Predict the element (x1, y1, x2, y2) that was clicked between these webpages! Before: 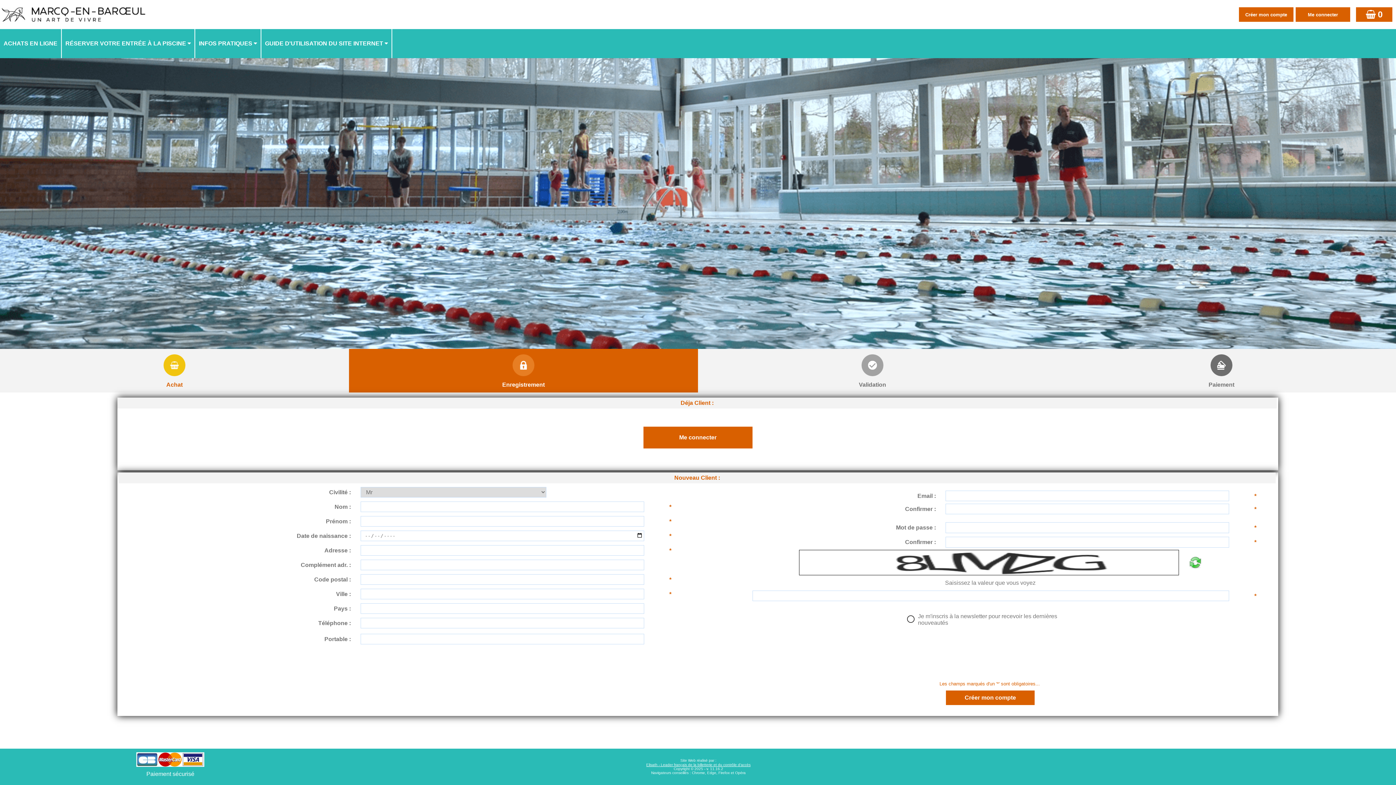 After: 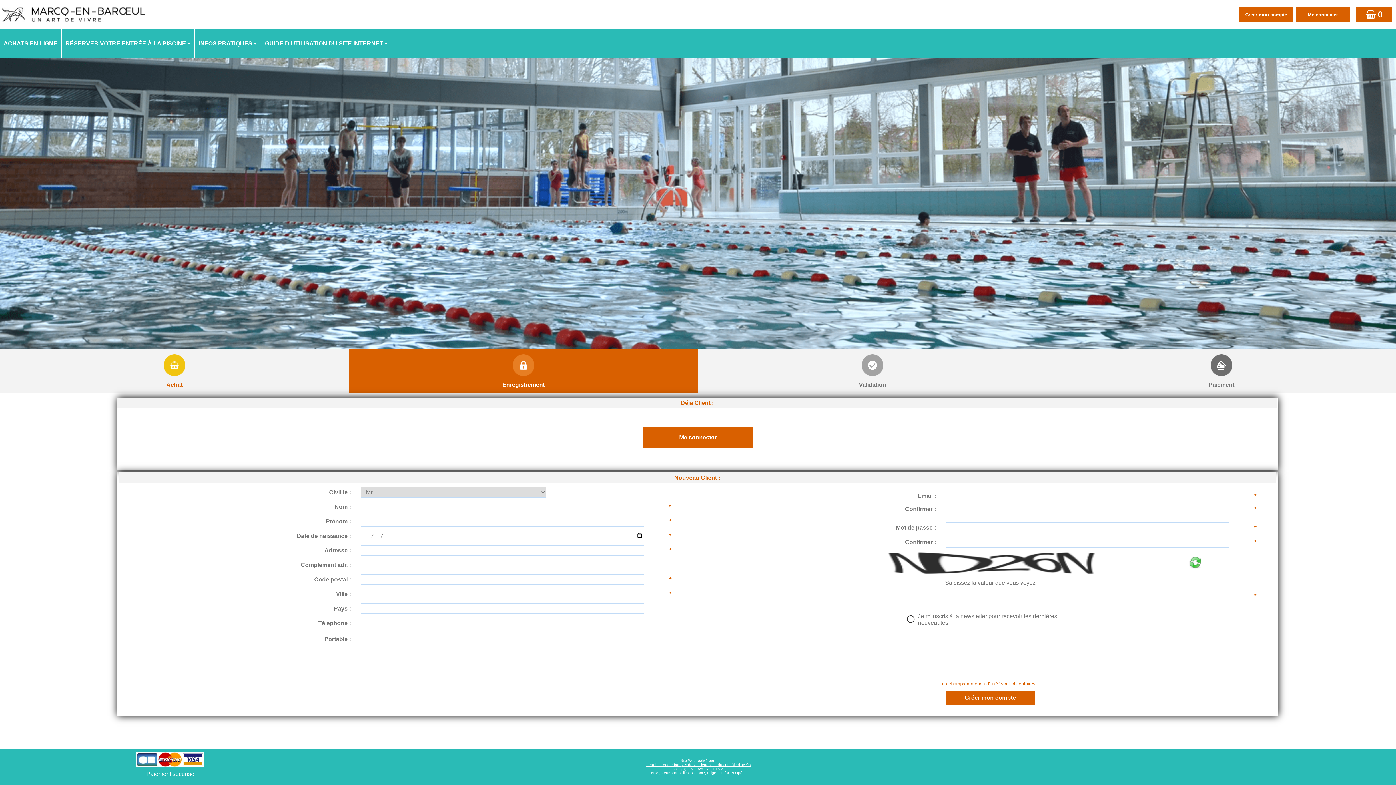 Action: bbox: (1186, 553, 1204, 572)